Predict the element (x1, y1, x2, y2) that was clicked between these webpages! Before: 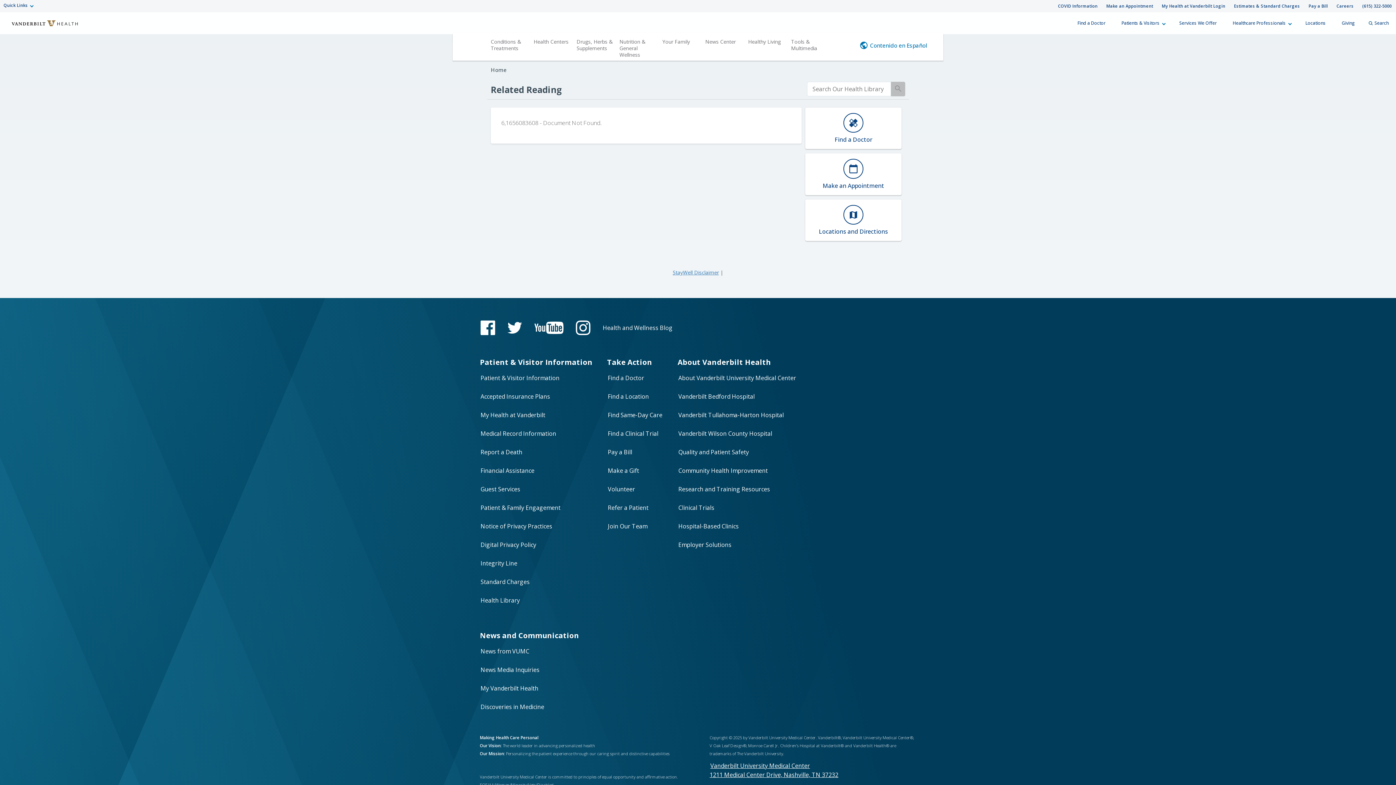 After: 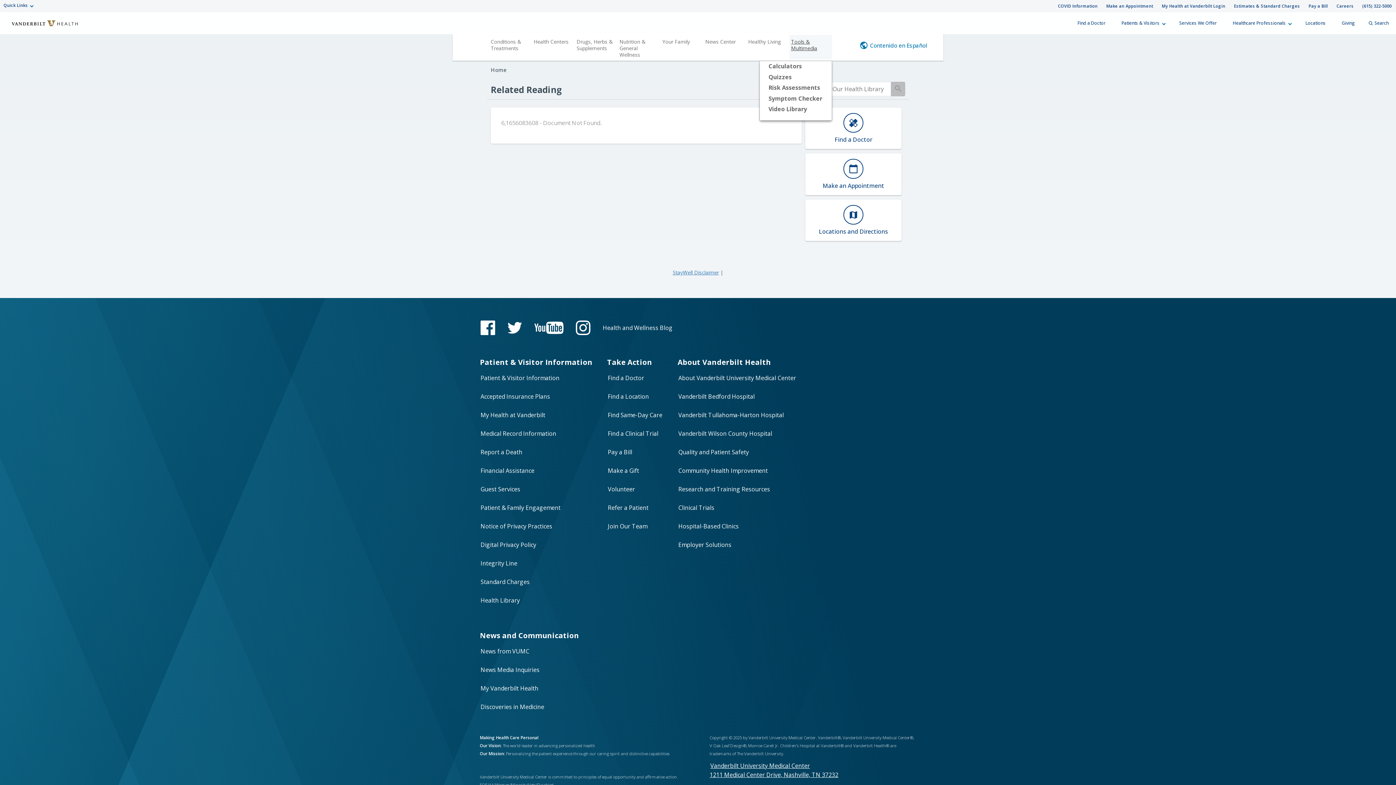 Action: bbox: (789, 34, 832, 59) label: Tools & Multimedia